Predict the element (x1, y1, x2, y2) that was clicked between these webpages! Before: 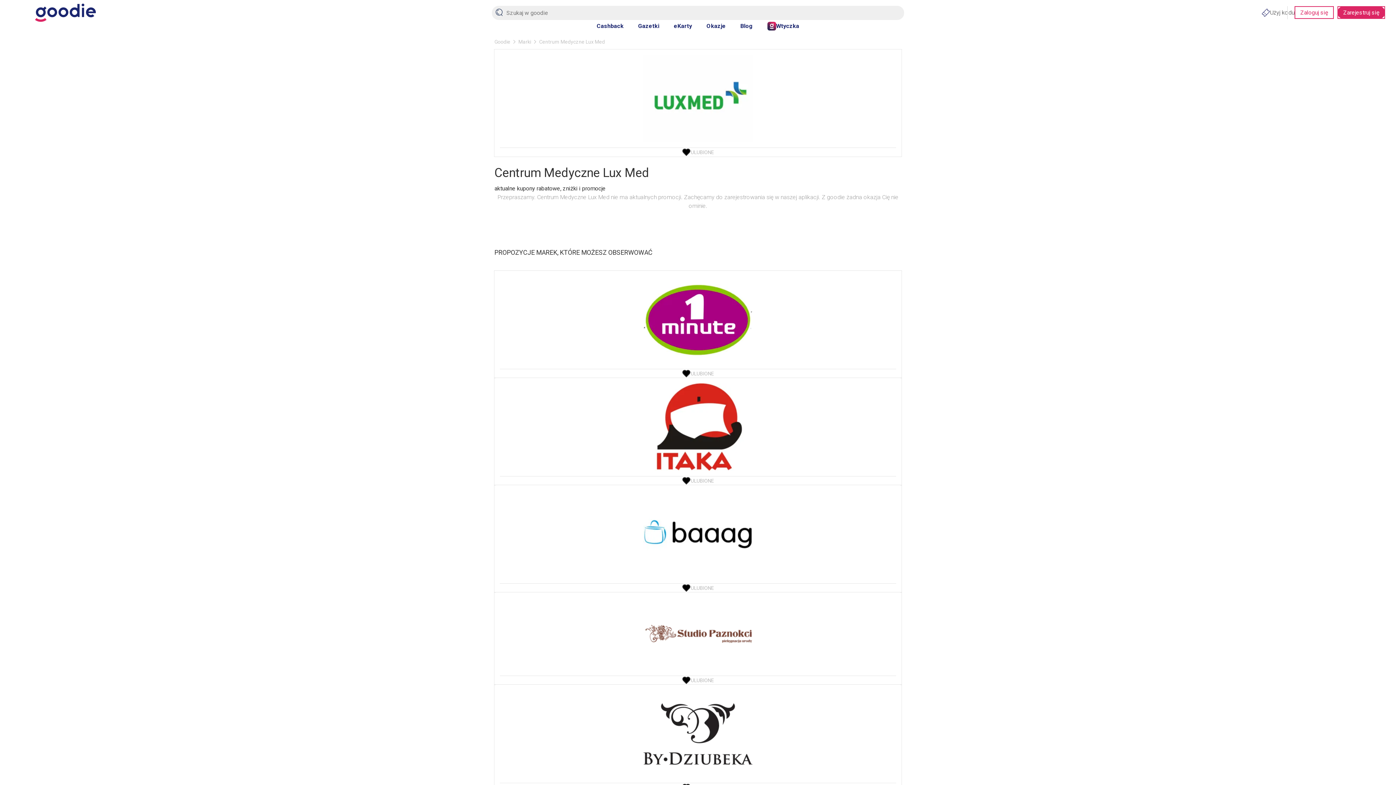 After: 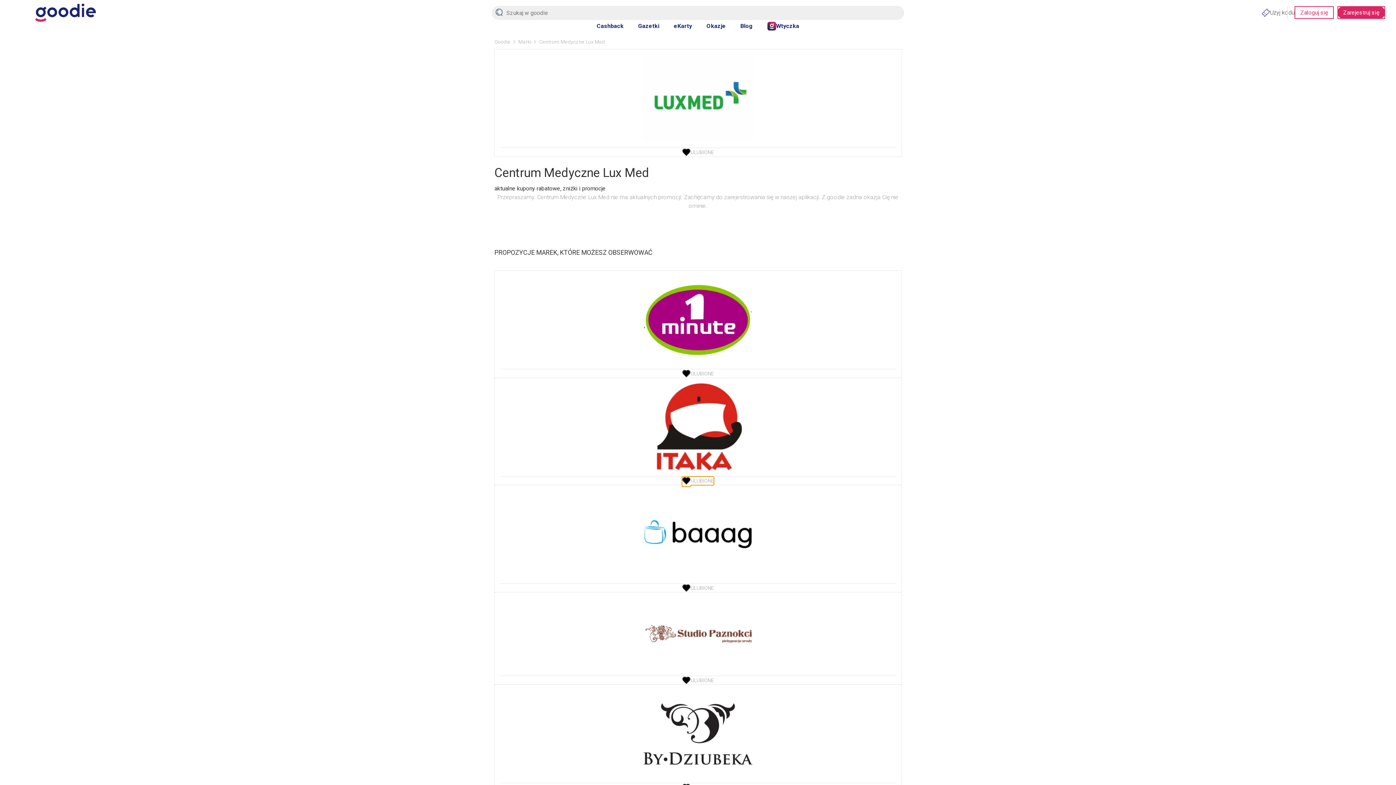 Action: label: ULUBIONE bbox: (682, 476, 714, 485)